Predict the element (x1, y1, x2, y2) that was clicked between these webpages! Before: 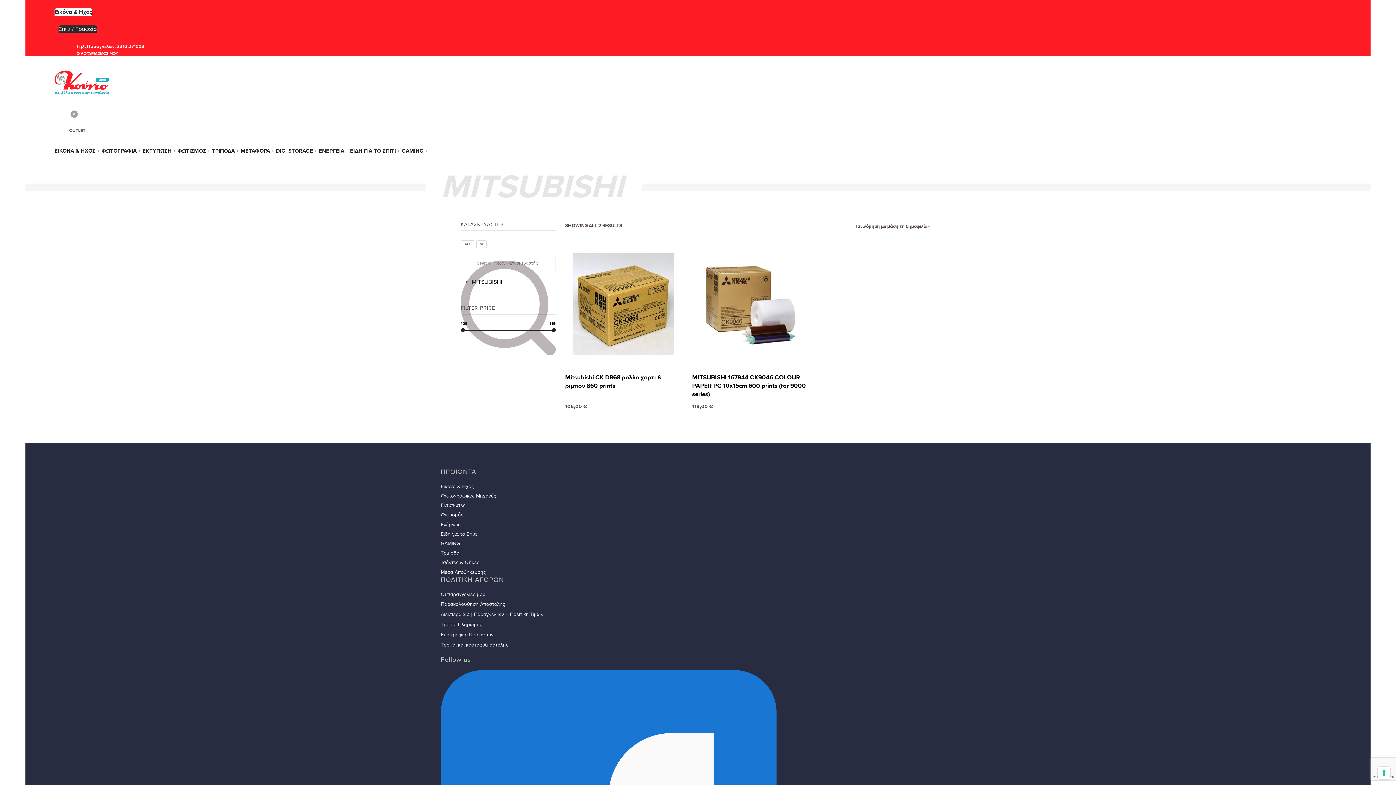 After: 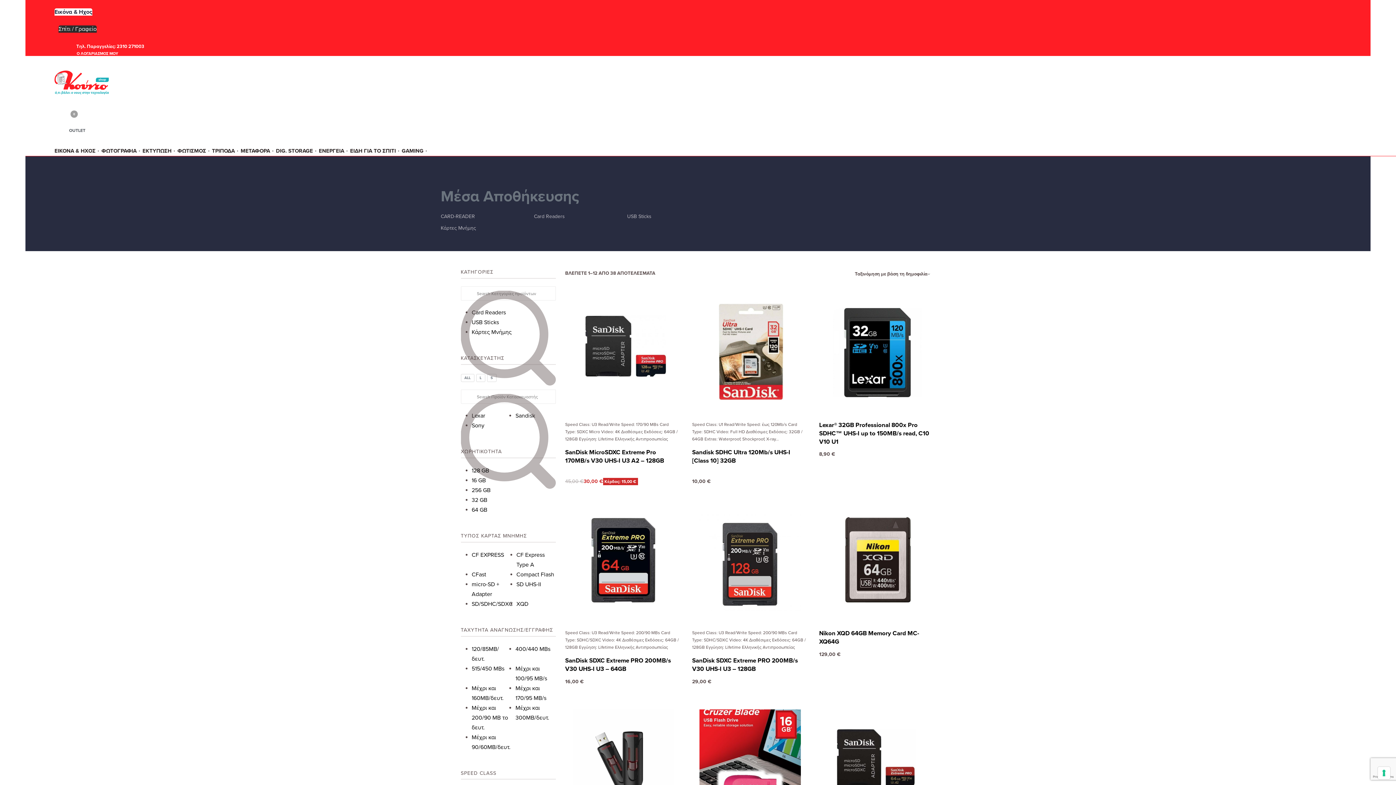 Action: bbox: (440, 568, 776, 576) label: Μέσα Αποθήκευσης